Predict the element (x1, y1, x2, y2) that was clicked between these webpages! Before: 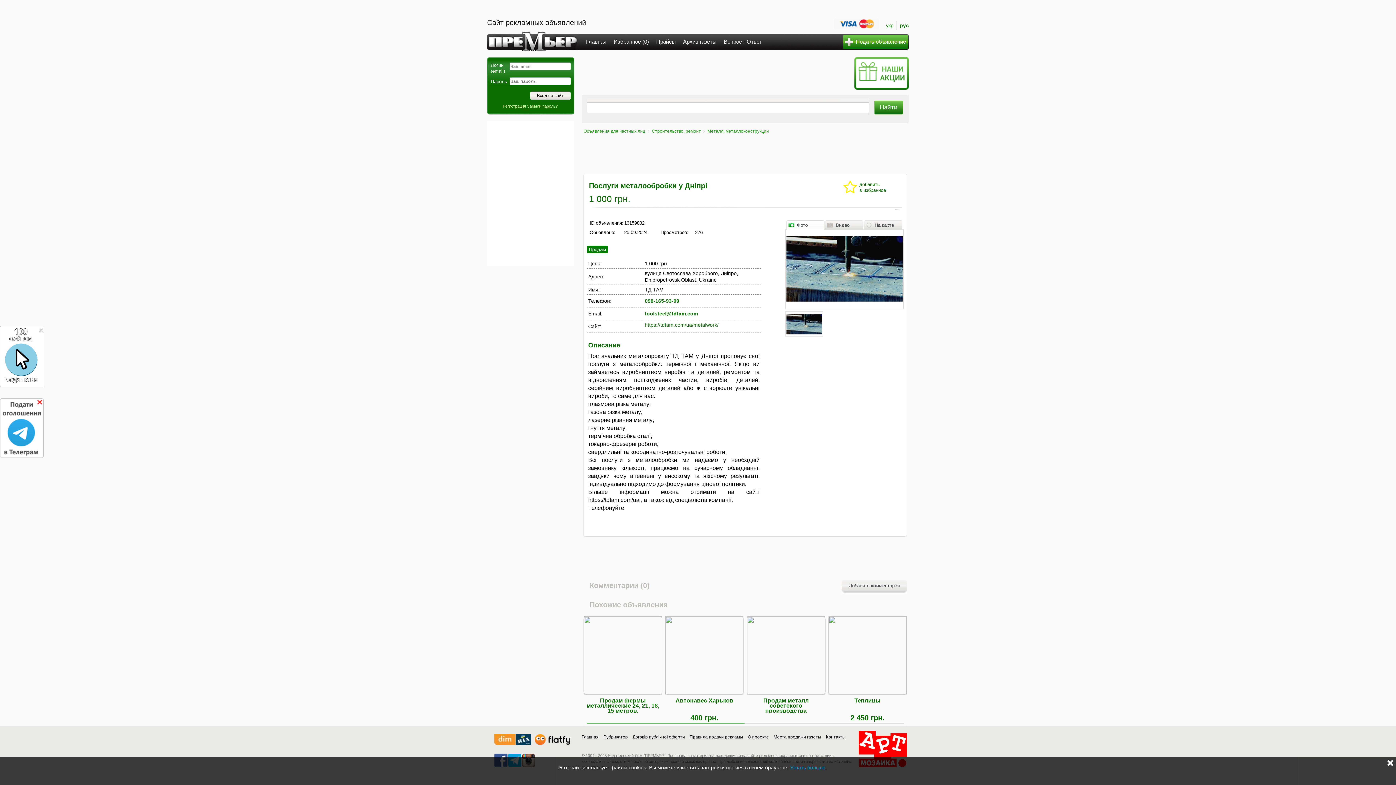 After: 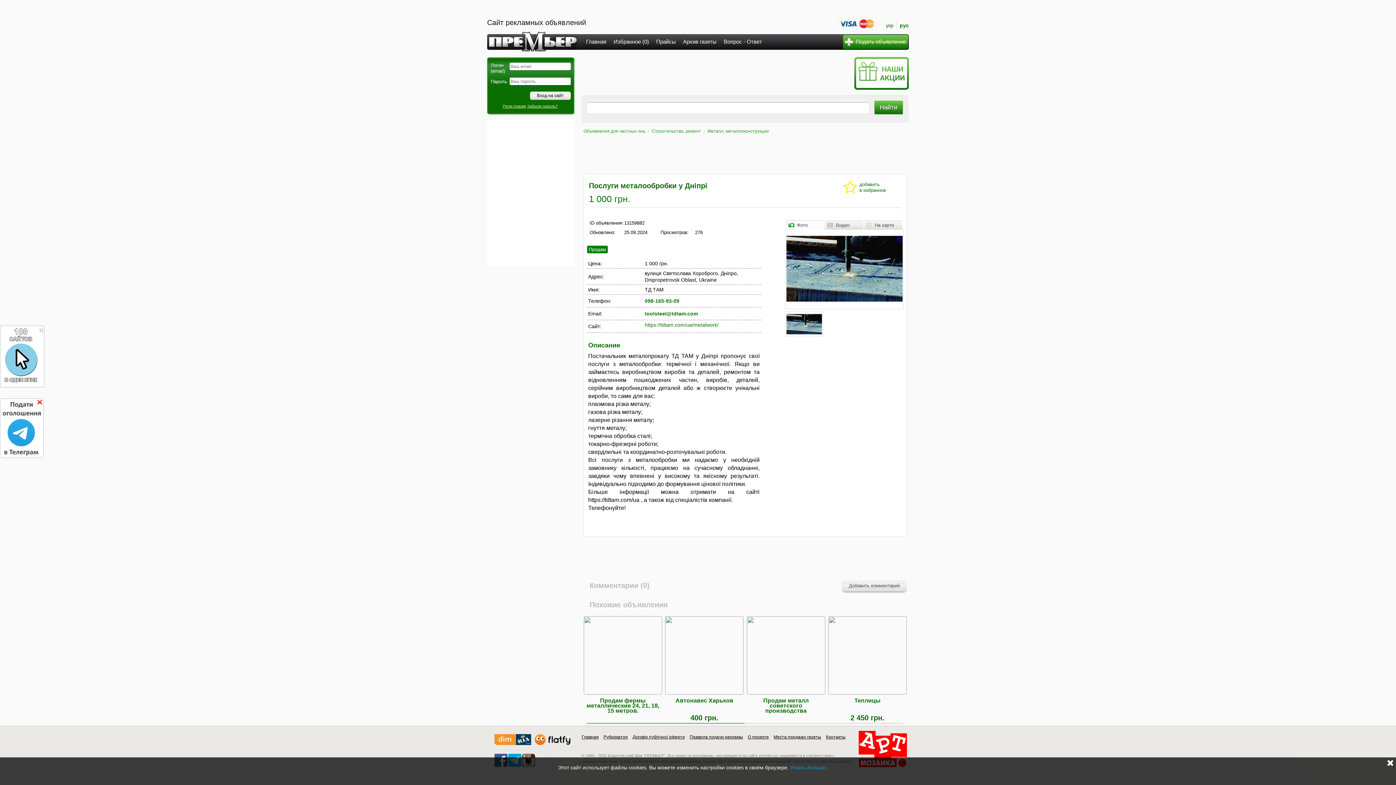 Action: bbox: (494, 740, 531, 746)